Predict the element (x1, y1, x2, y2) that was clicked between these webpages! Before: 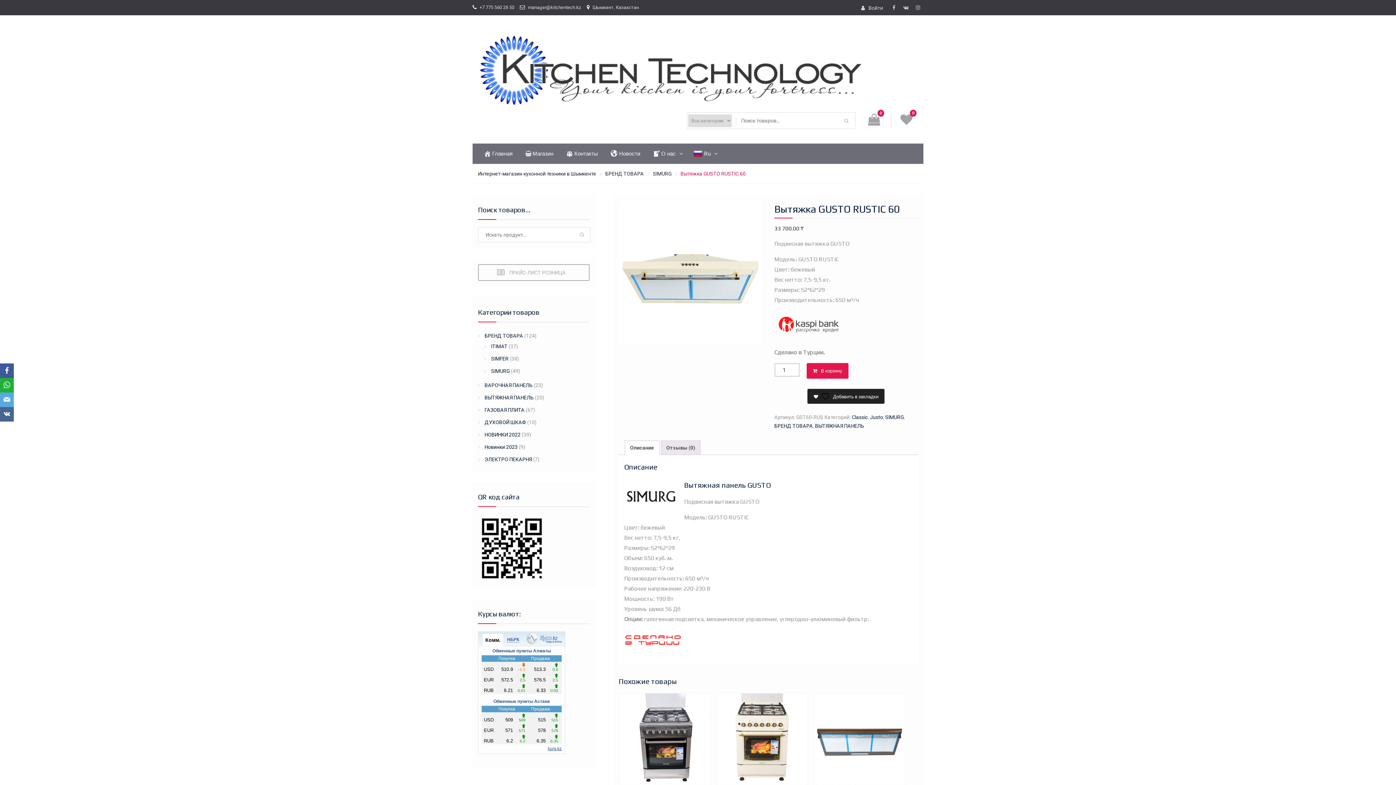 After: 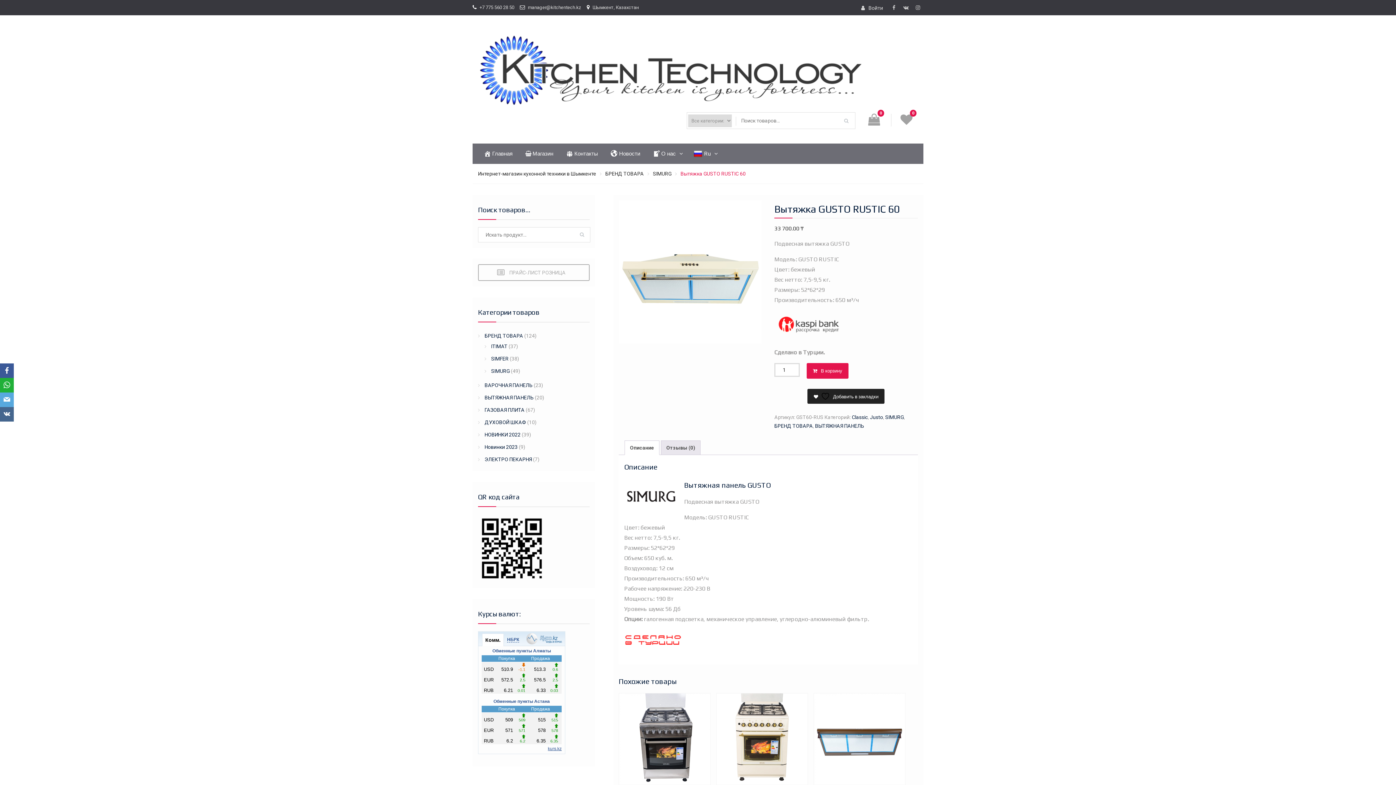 Action: label: Email bbox: (0, 392, 13, 407)